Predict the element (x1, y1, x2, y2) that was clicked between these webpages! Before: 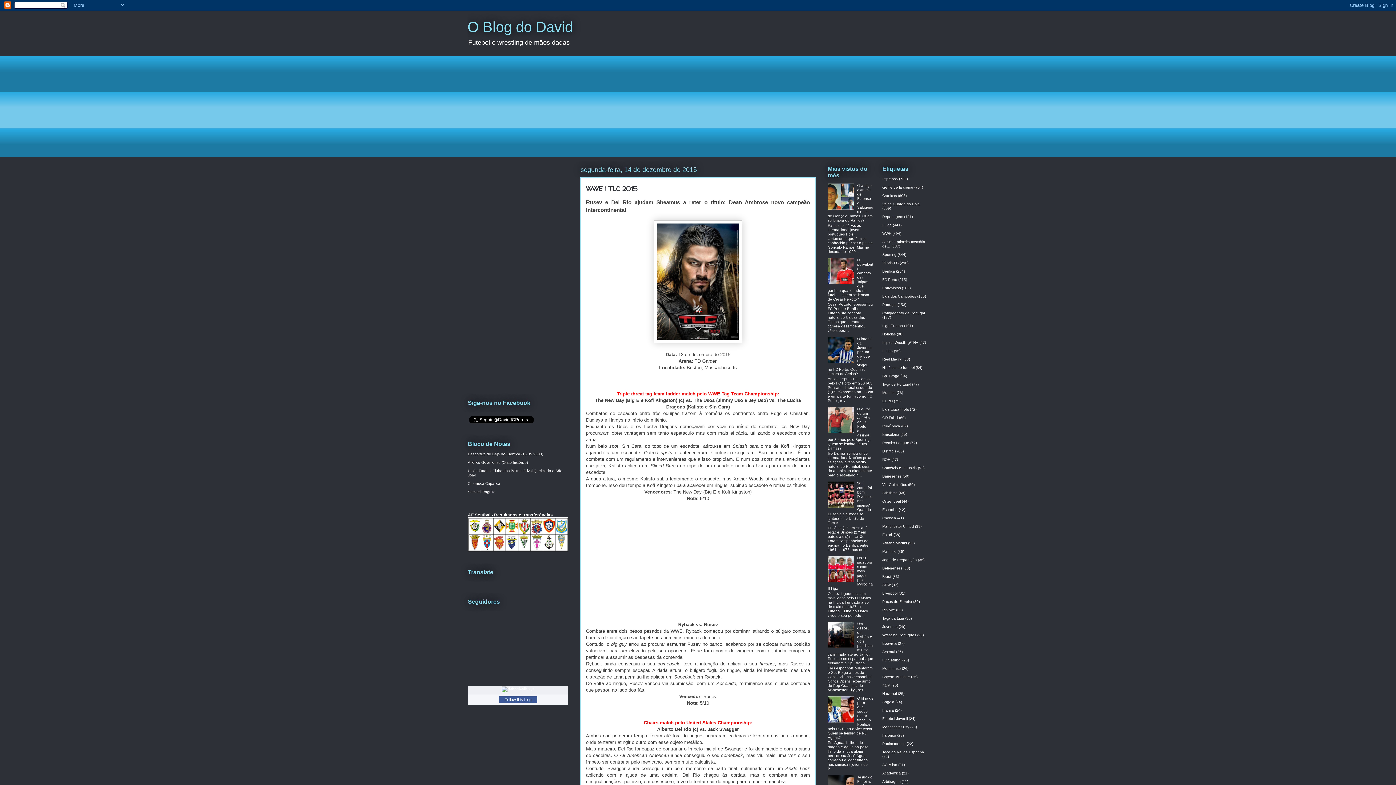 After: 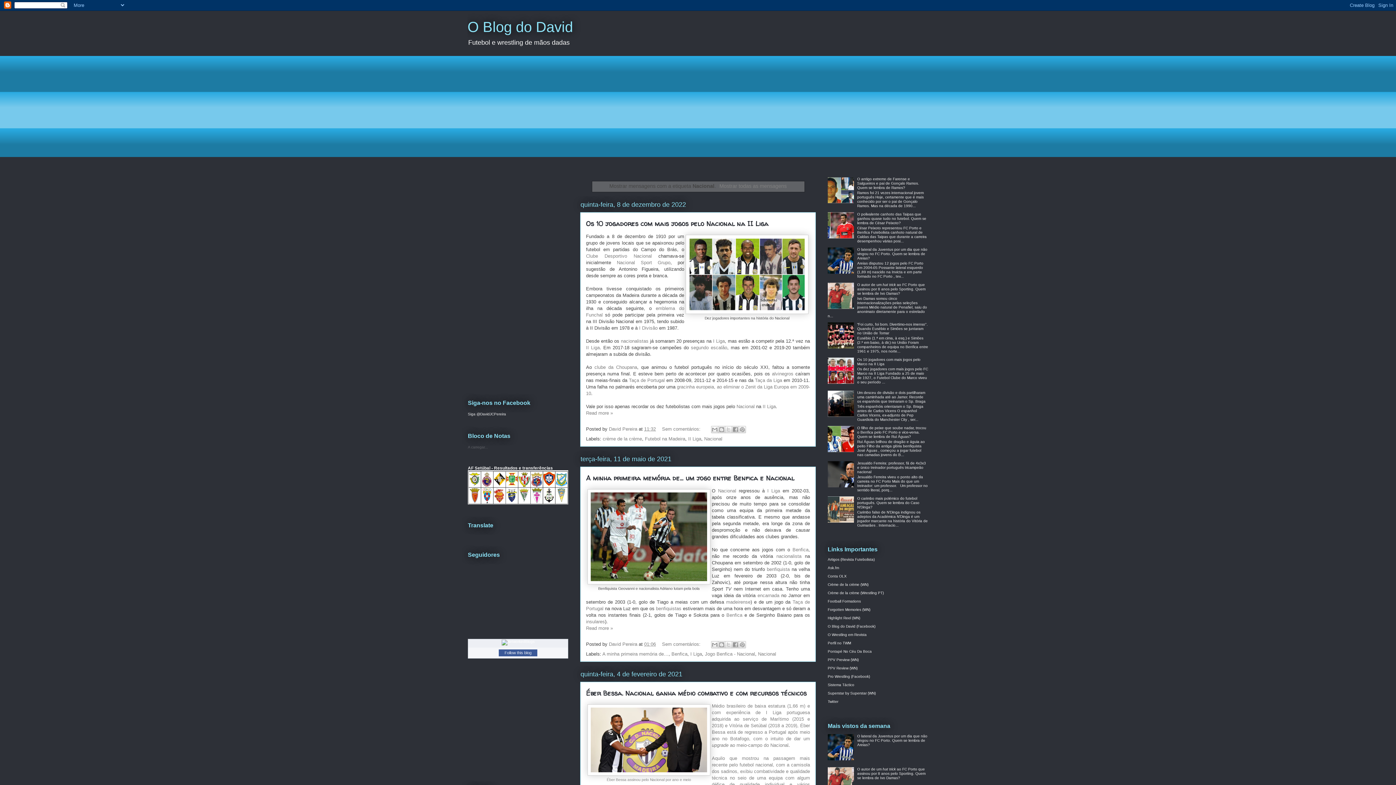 Action: bbox: (882, 691, 897, 695) label: Nacional